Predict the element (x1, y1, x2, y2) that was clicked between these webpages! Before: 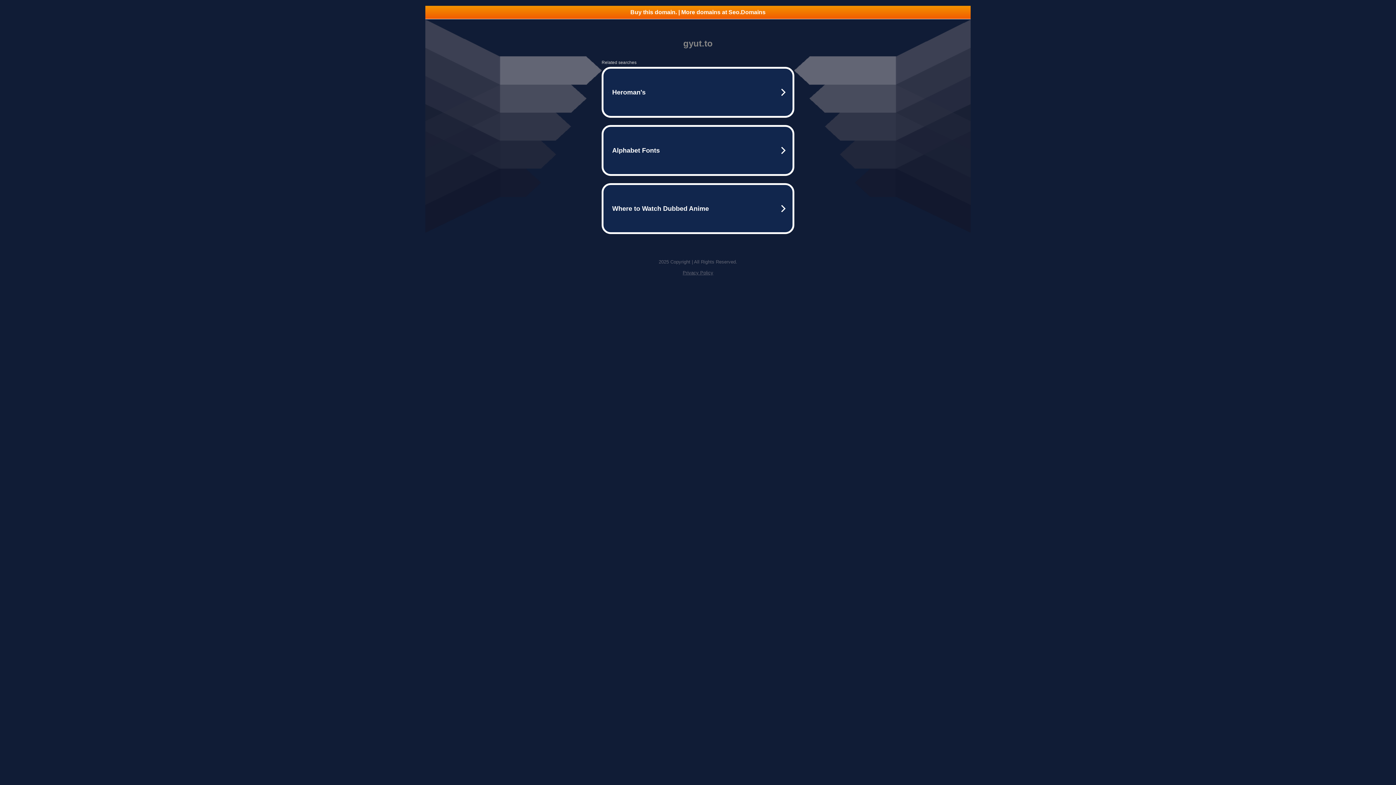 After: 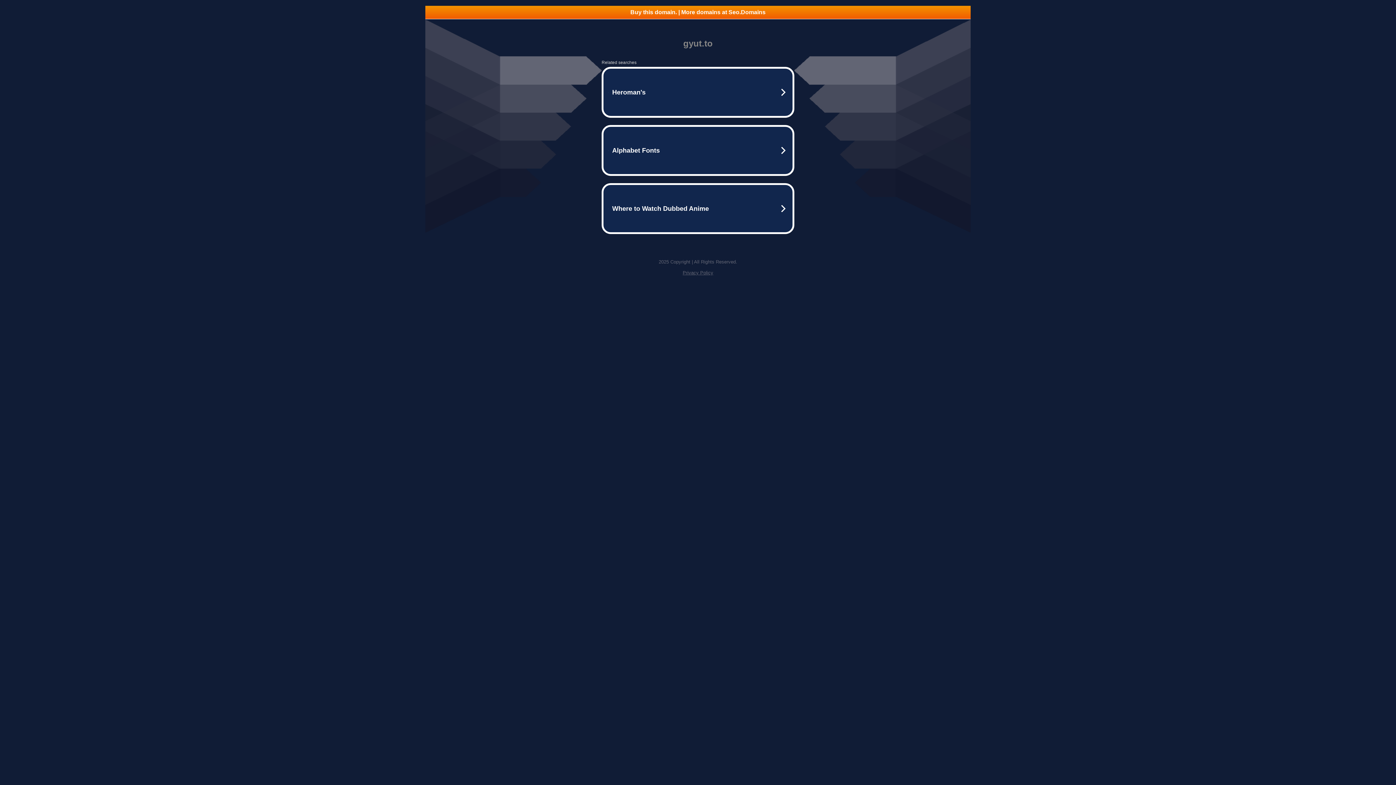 Action: bbox: (425, 5, 970, 18) label: Buy this domain. | More domains at Seo.Domains